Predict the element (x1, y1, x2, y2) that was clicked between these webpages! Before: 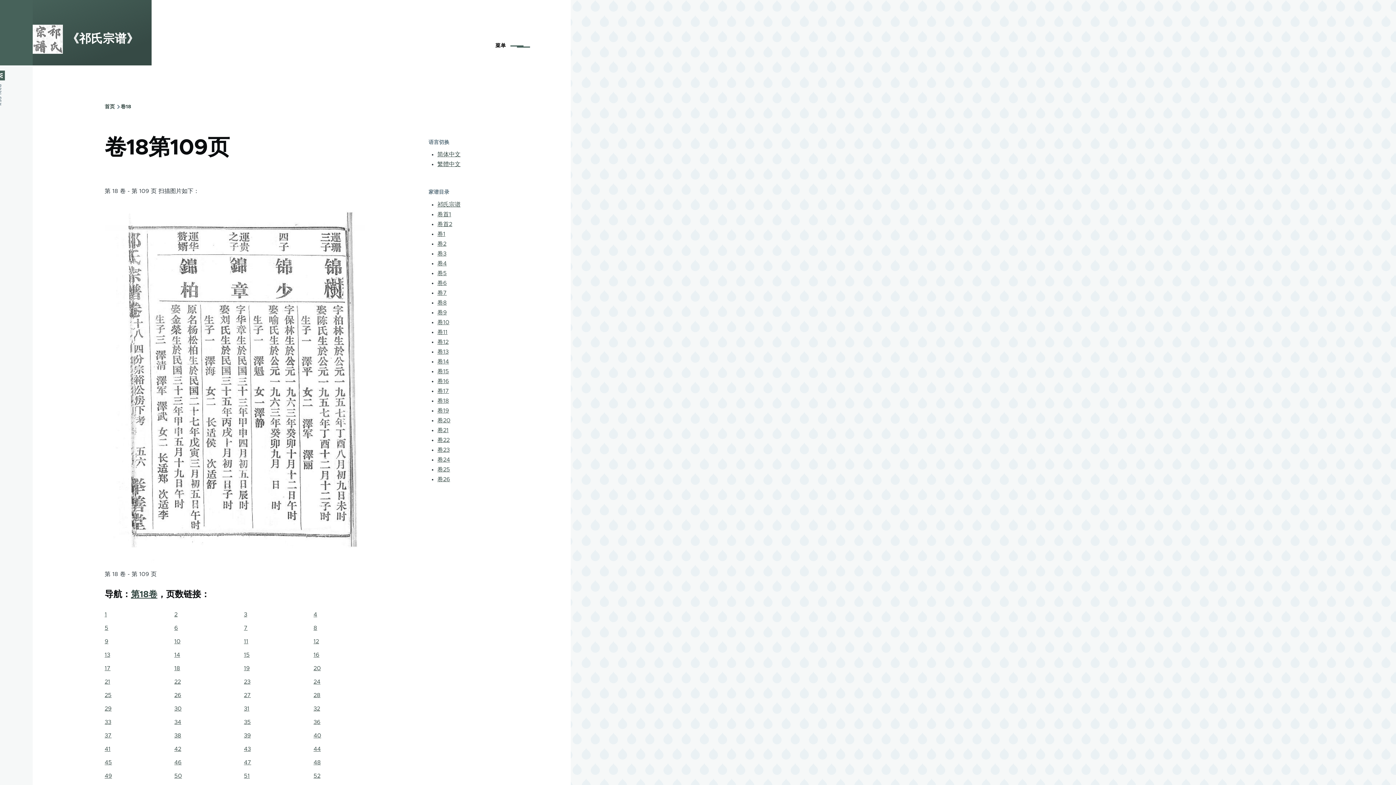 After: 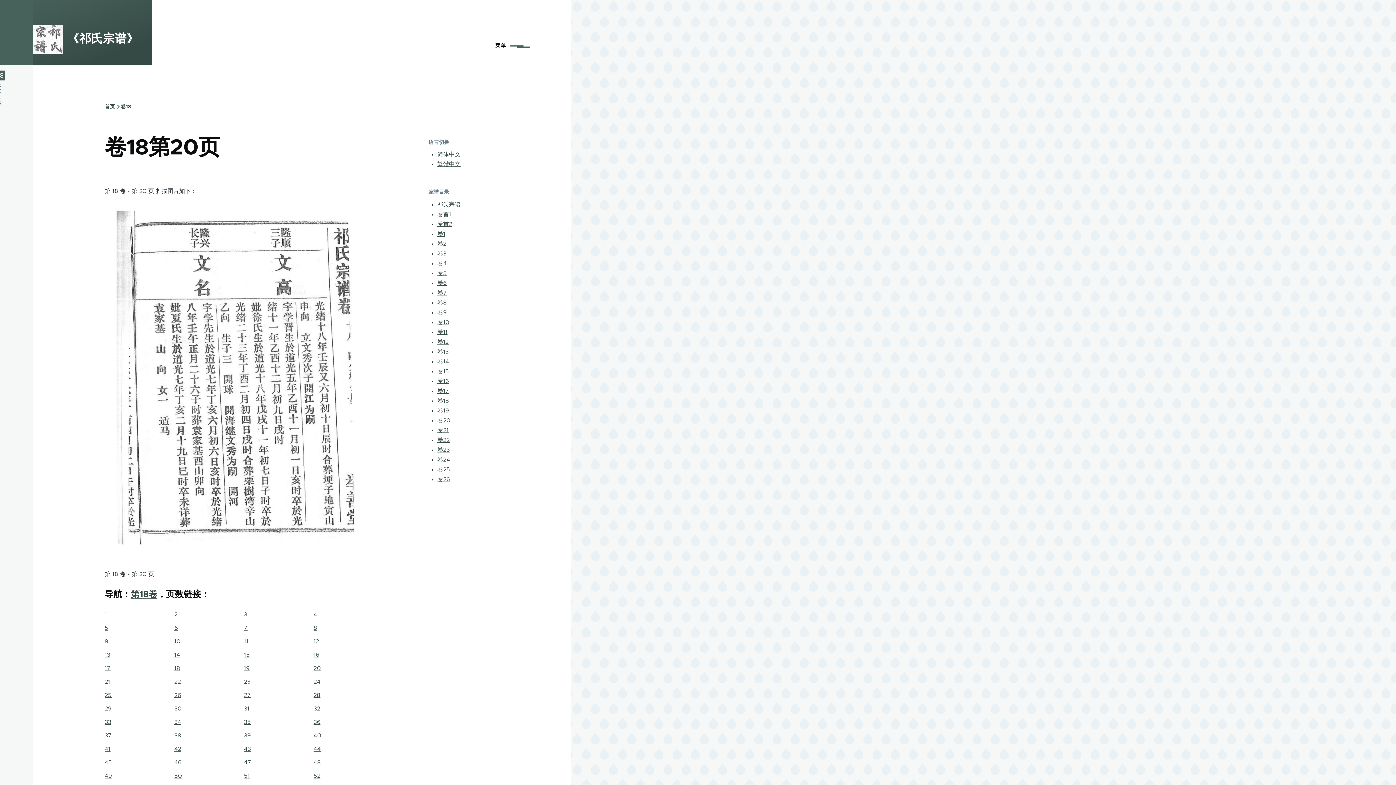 Action: bbox: (313, 665, 320, 671) label: 20